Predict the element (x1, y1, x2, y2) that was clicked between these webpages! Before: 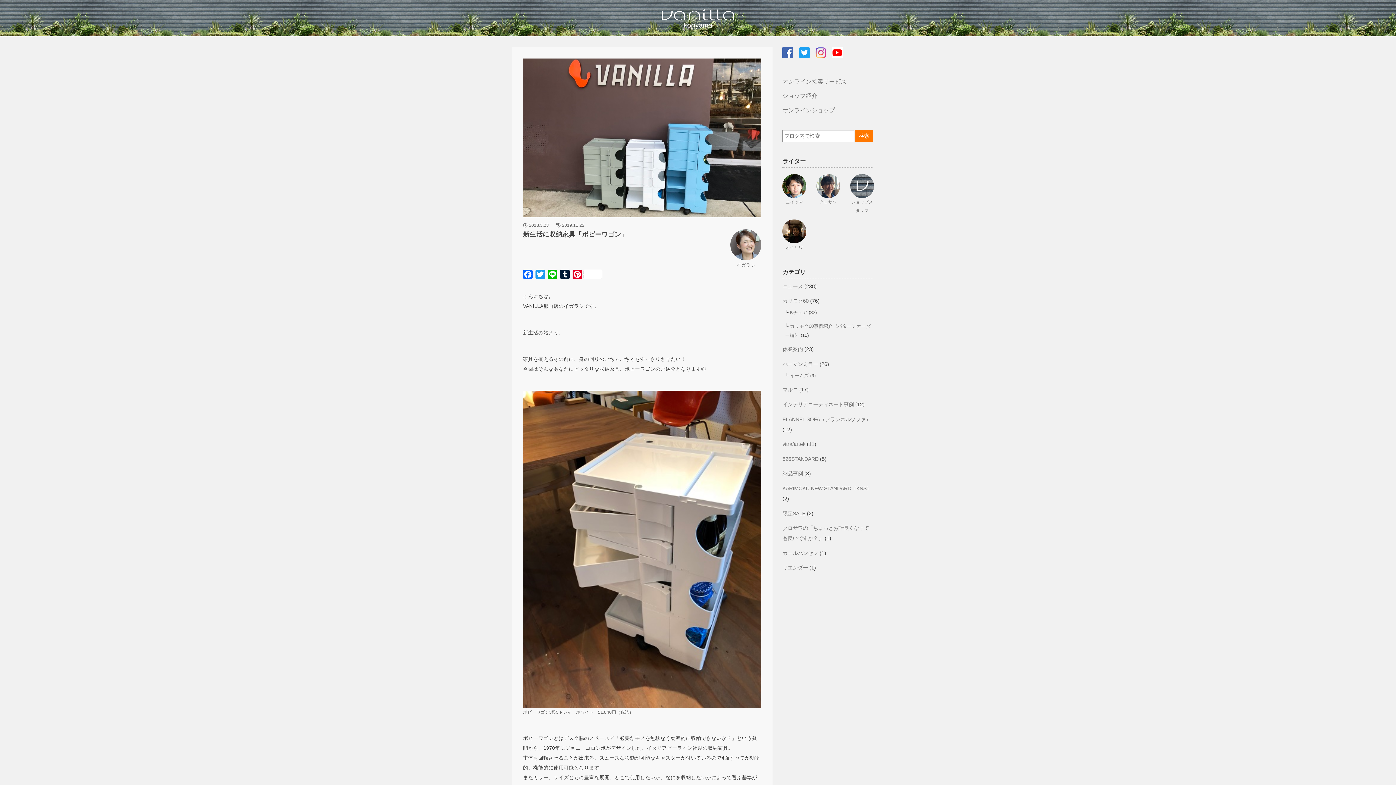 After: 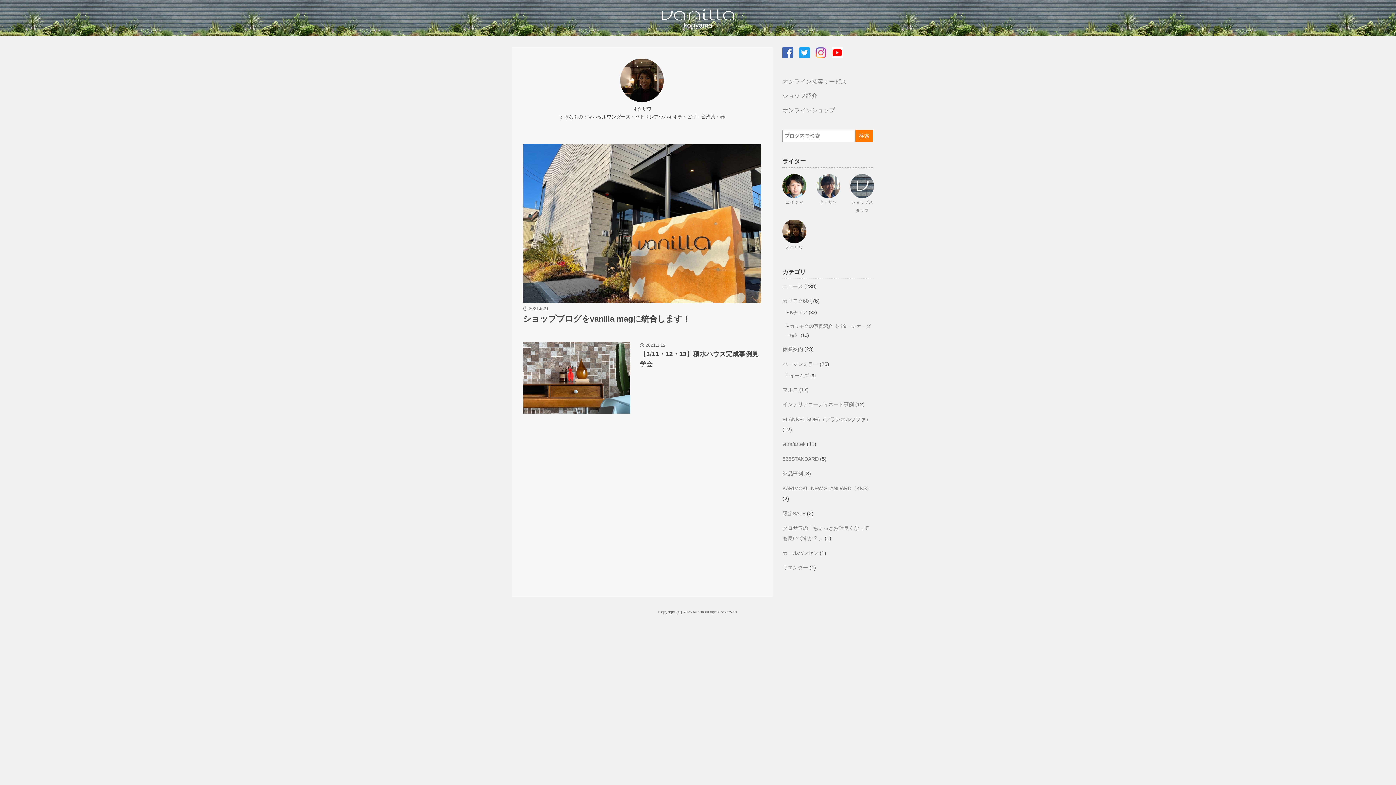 Action: bbox: (782, 235, 806, 241)